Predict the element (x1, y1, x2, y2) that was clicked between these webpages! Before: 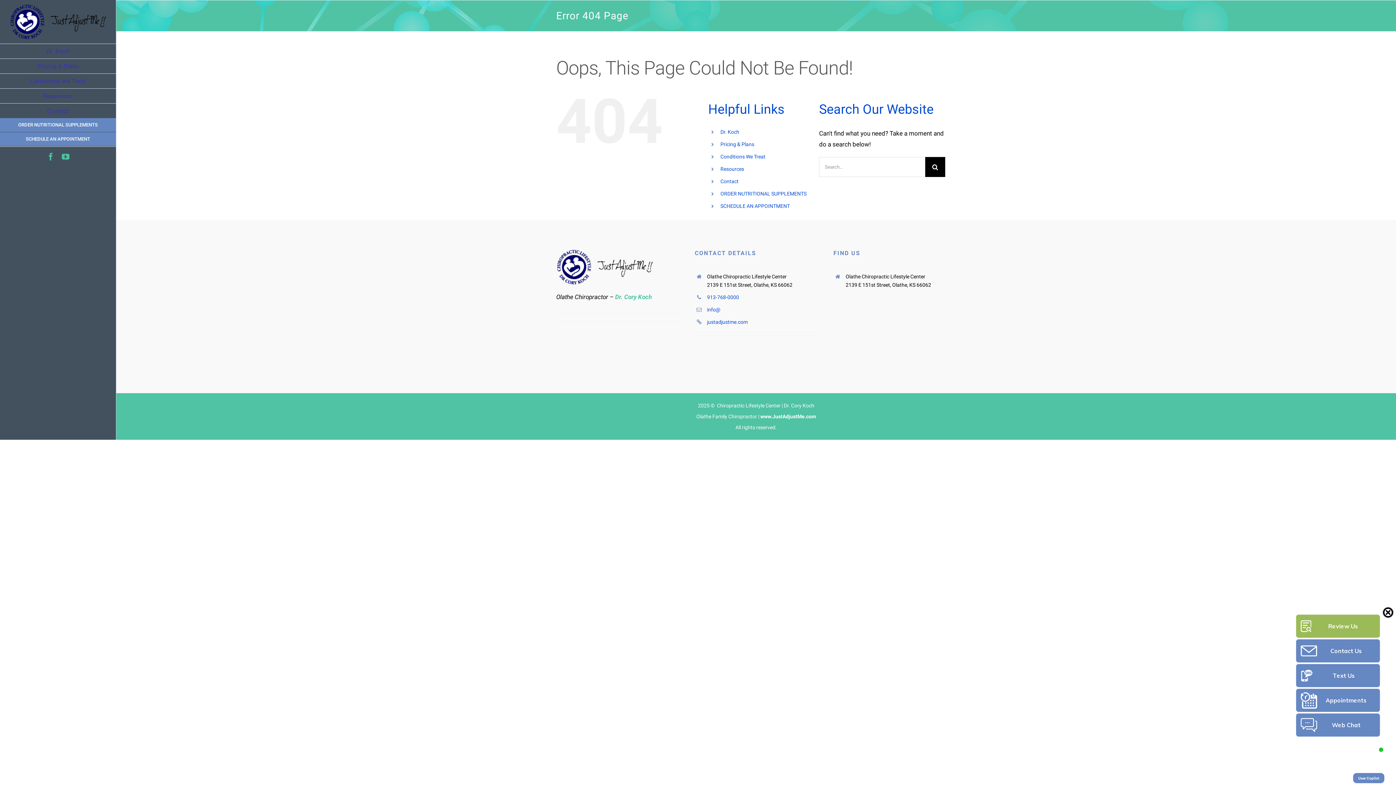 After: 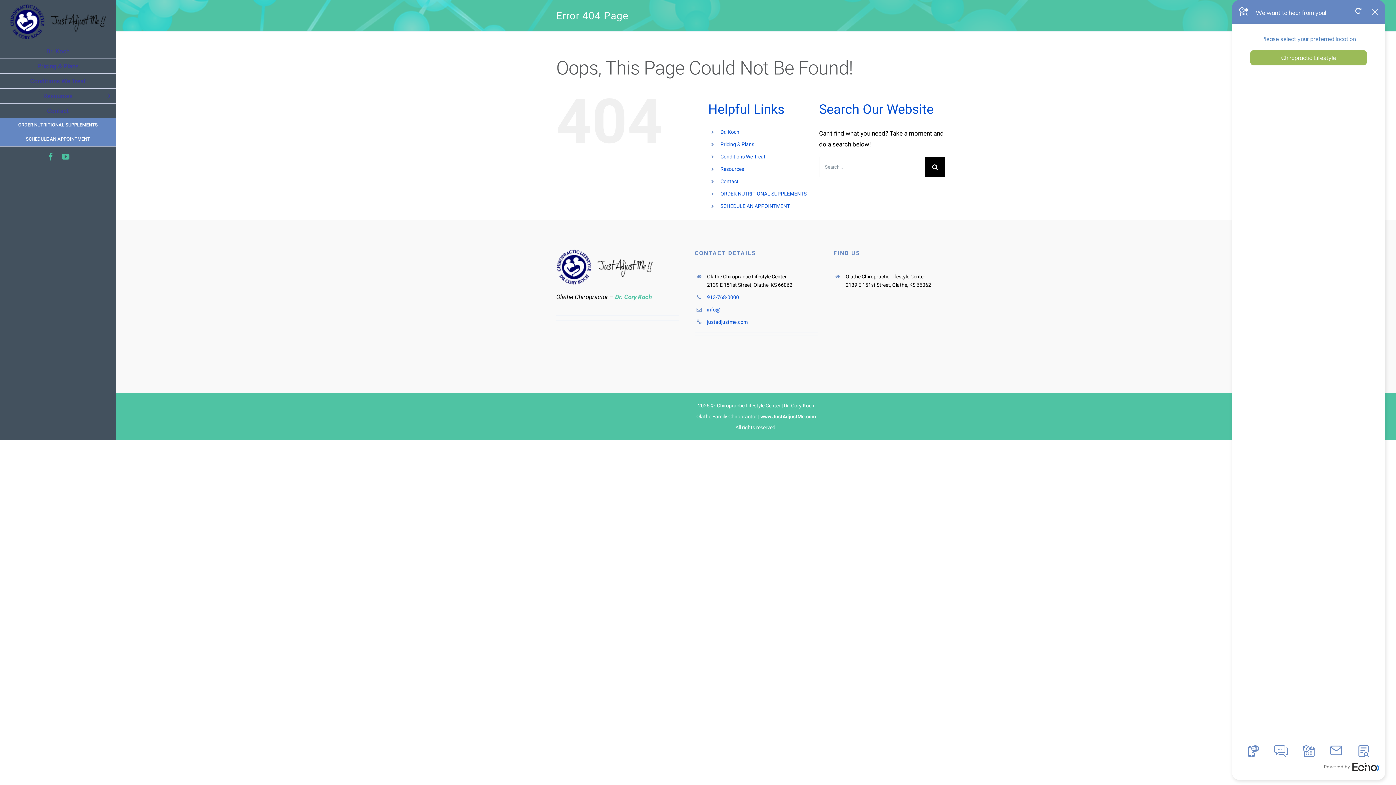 Action: bbox: (1296, 614, 1380, 638) label: Review Us